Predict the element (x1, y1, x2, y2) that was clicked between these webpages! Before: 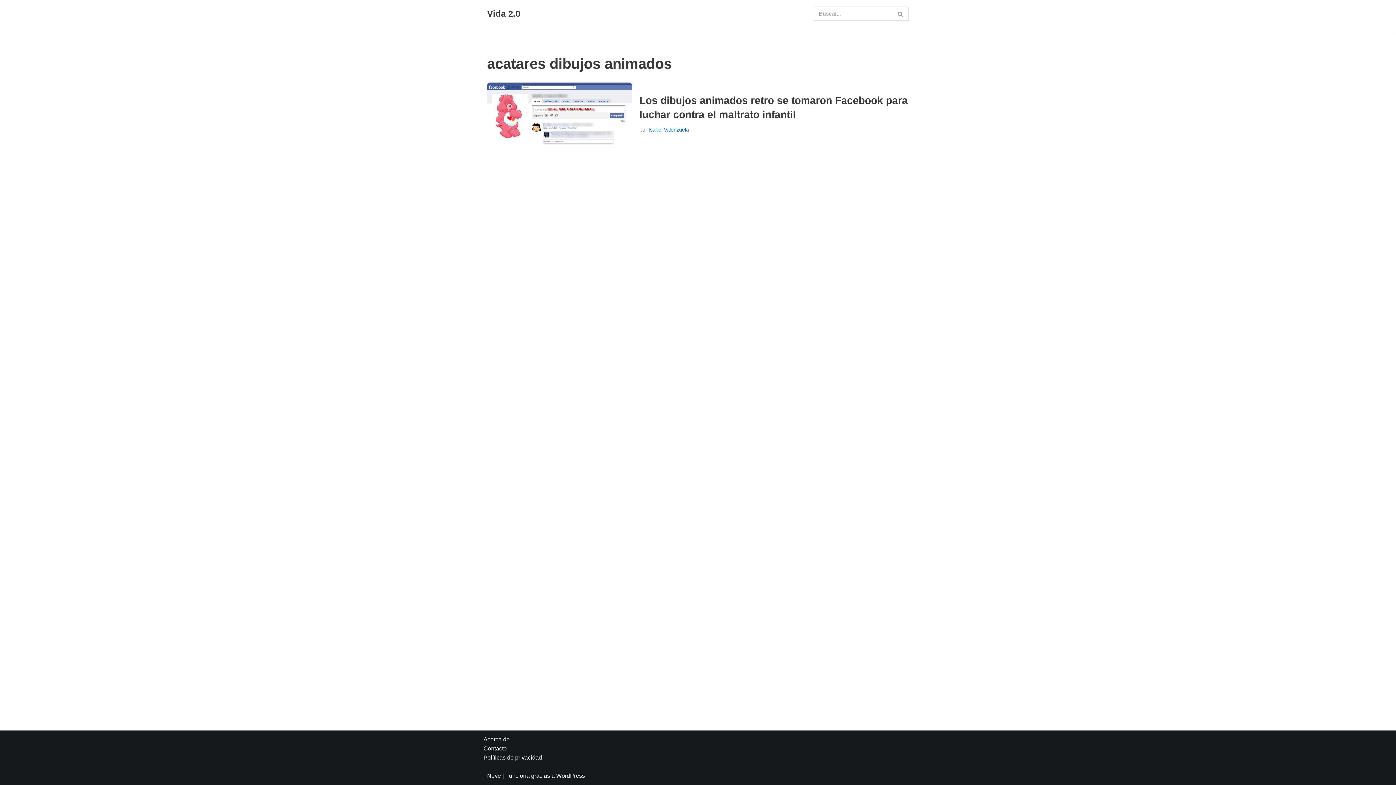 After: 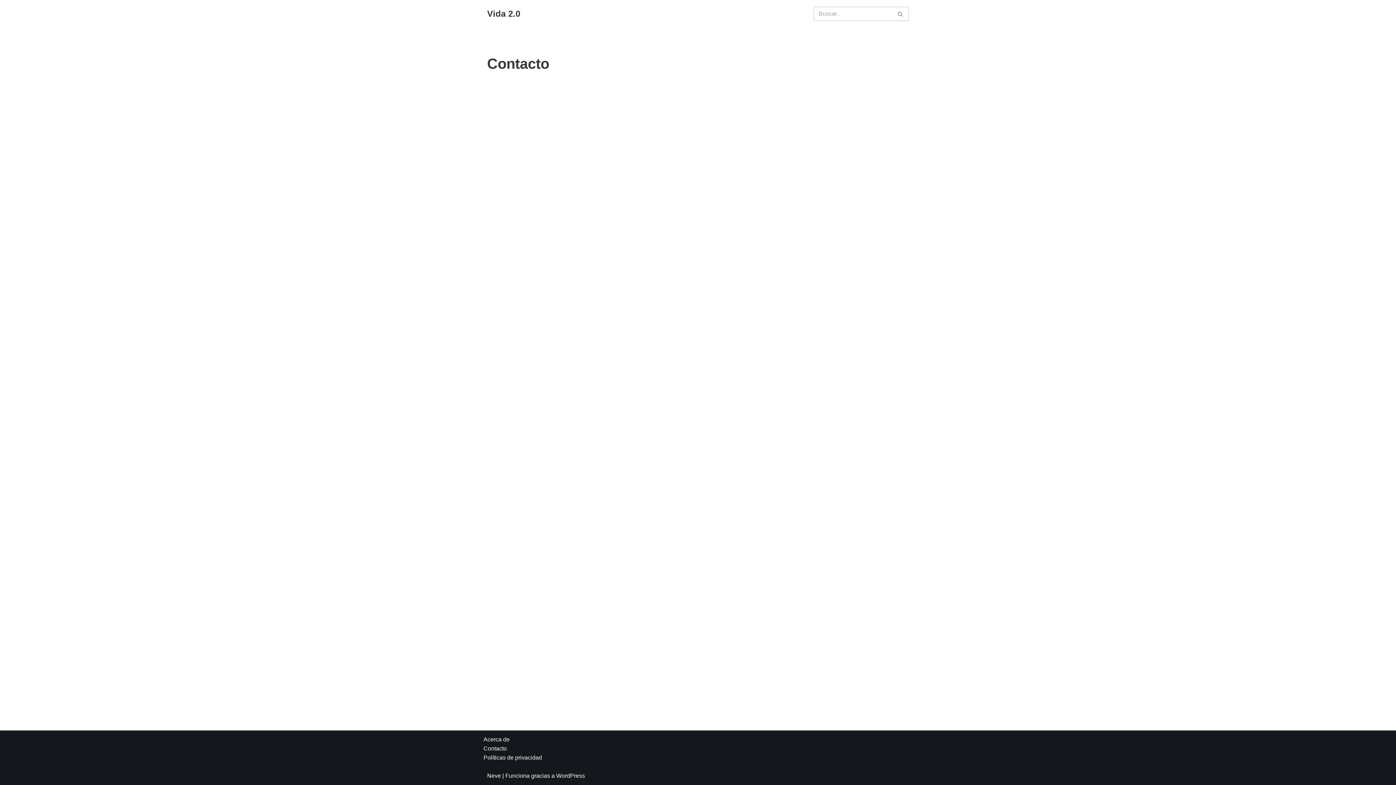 Action: bbox: (483, 744, 542, 753) label: Contacto